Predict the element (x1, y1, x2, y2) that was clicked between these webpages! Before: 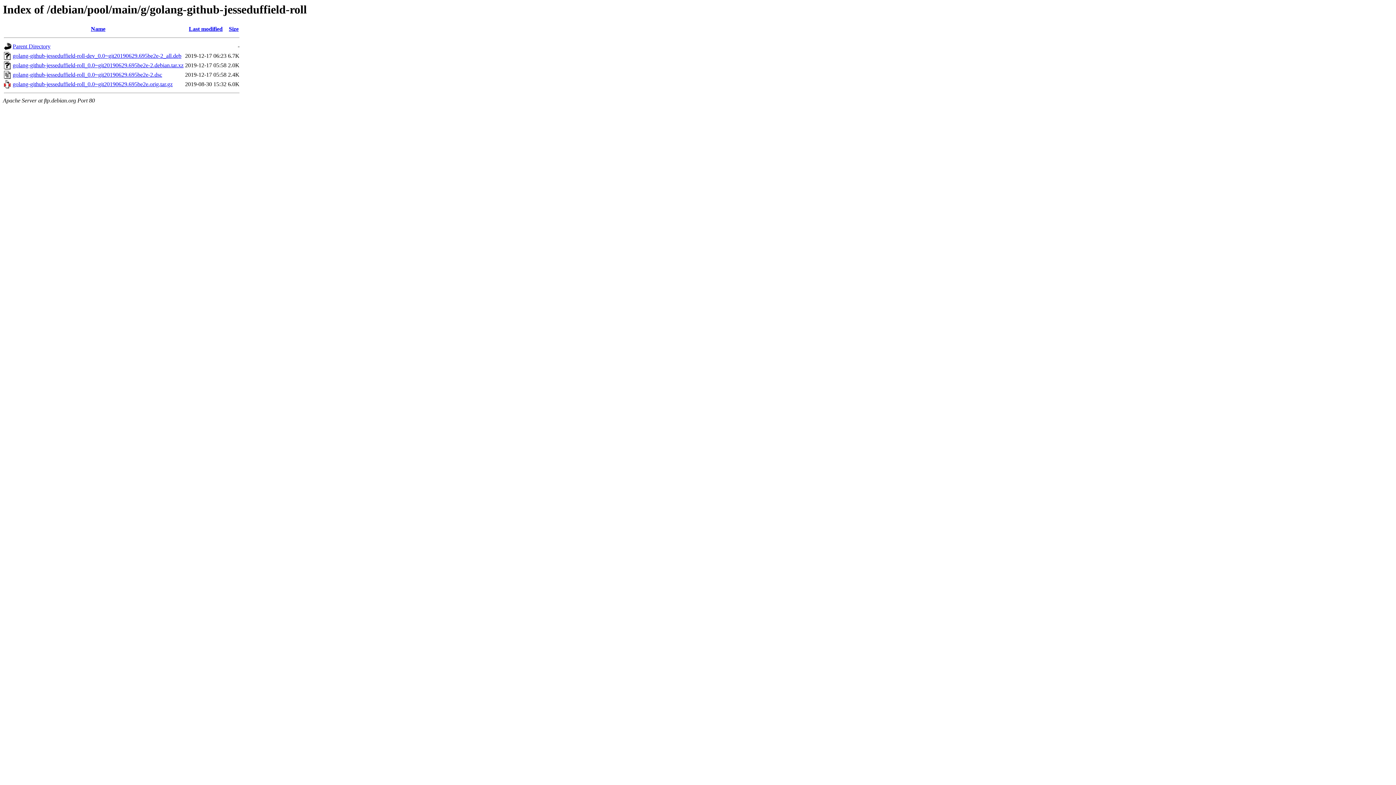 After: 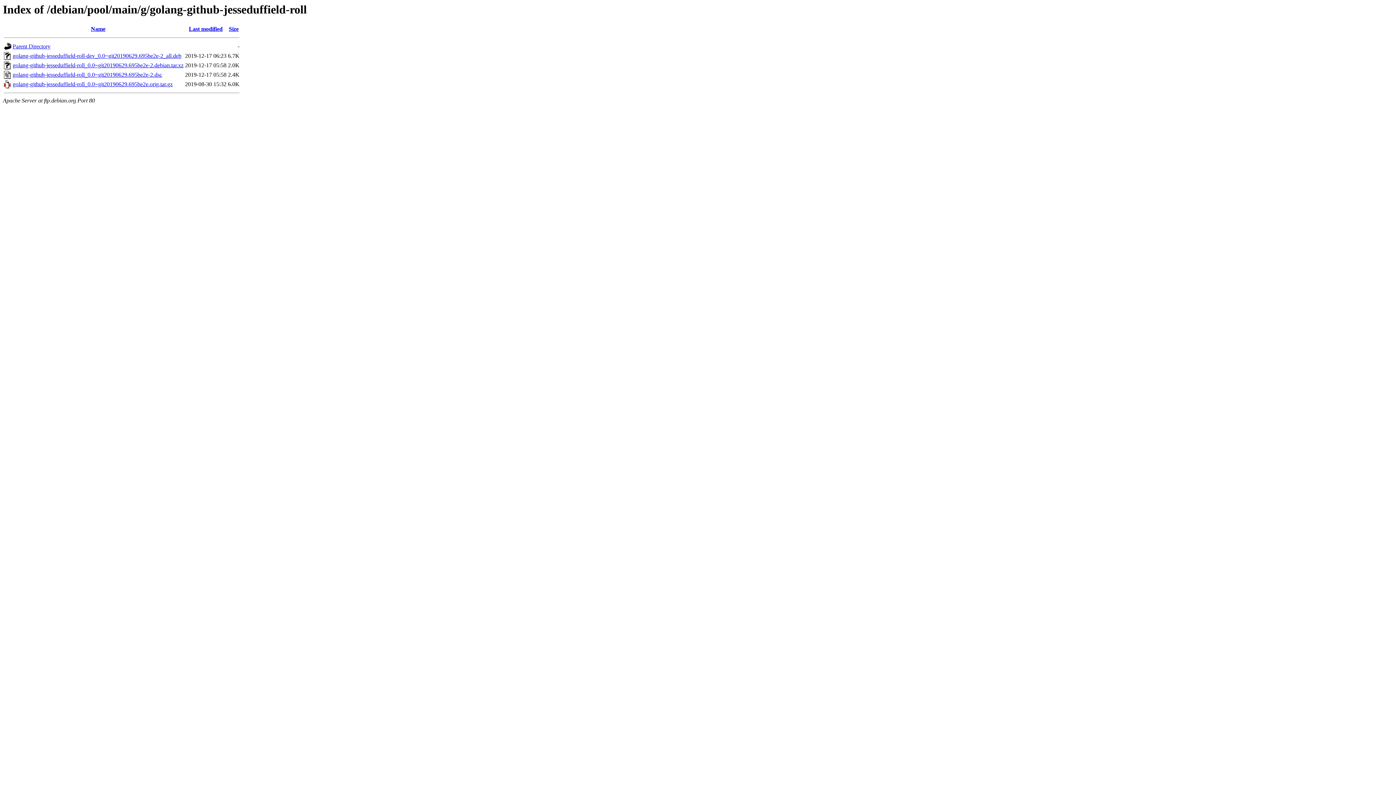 Action: bbox: (12, 81, 172, 87) label: golang-github-jesseduffield-roll_0.0~git20190629.695be2e.orig.tar.gz